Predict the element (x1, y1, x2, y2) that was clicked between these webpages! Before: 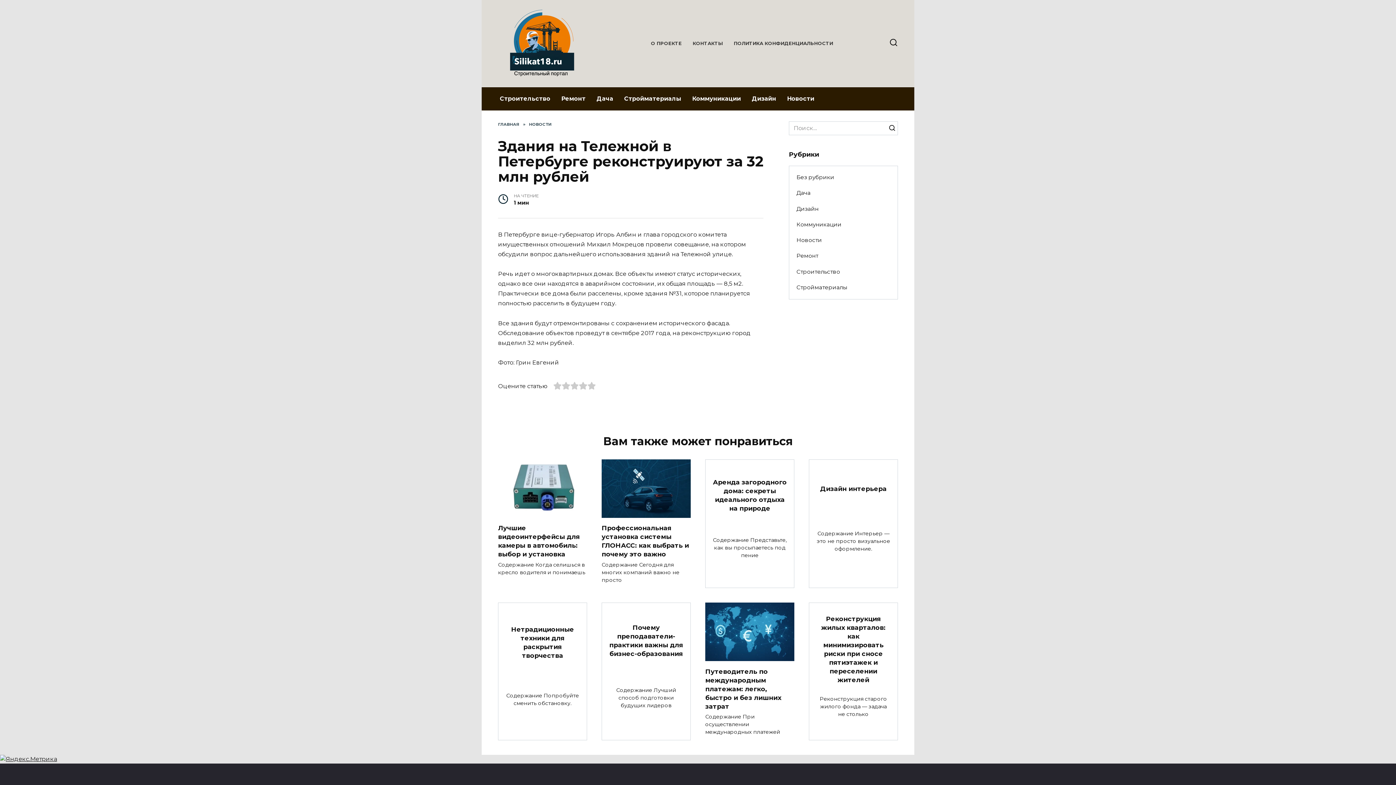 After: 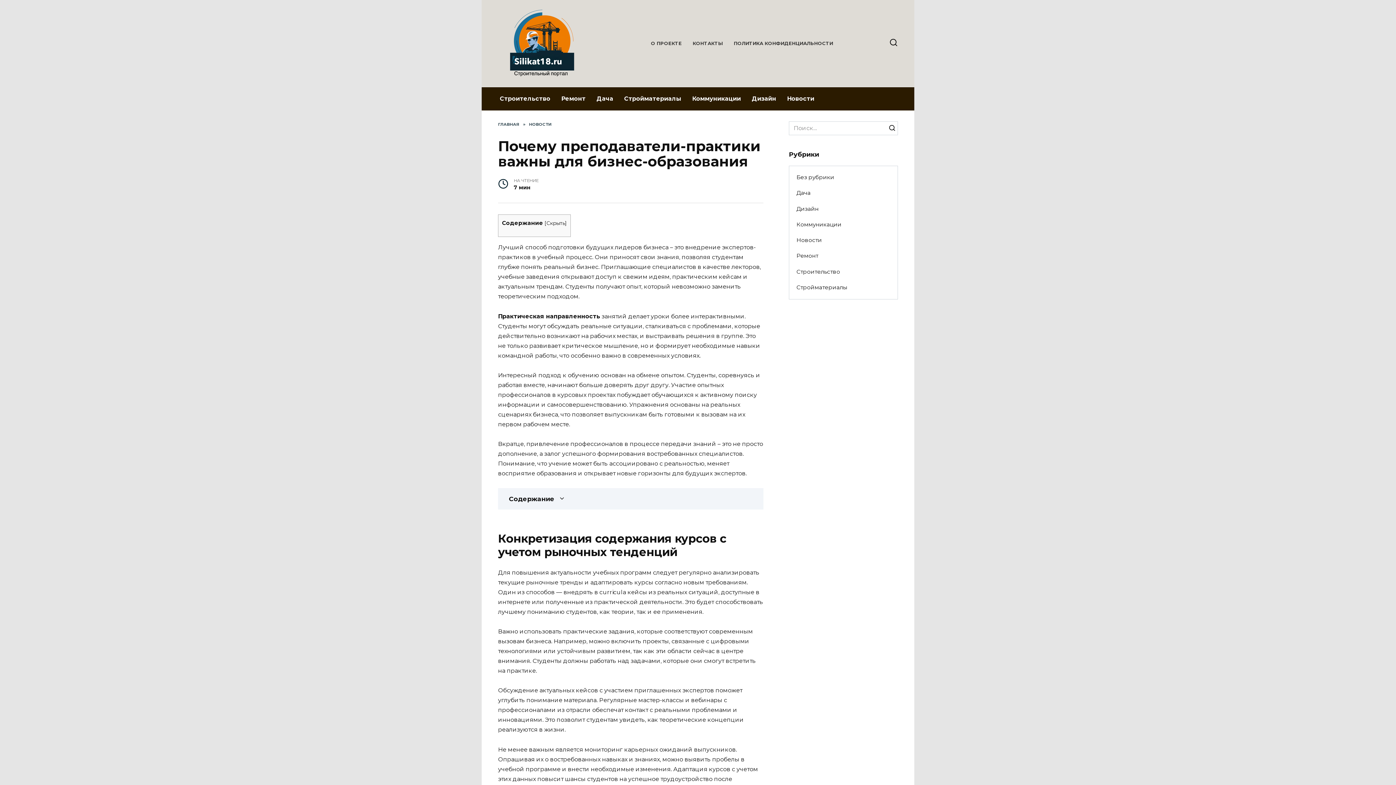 Action: bbox: (609, 623, 683, 658) label: Почему преподаватели-практики важны для бизнес-образования